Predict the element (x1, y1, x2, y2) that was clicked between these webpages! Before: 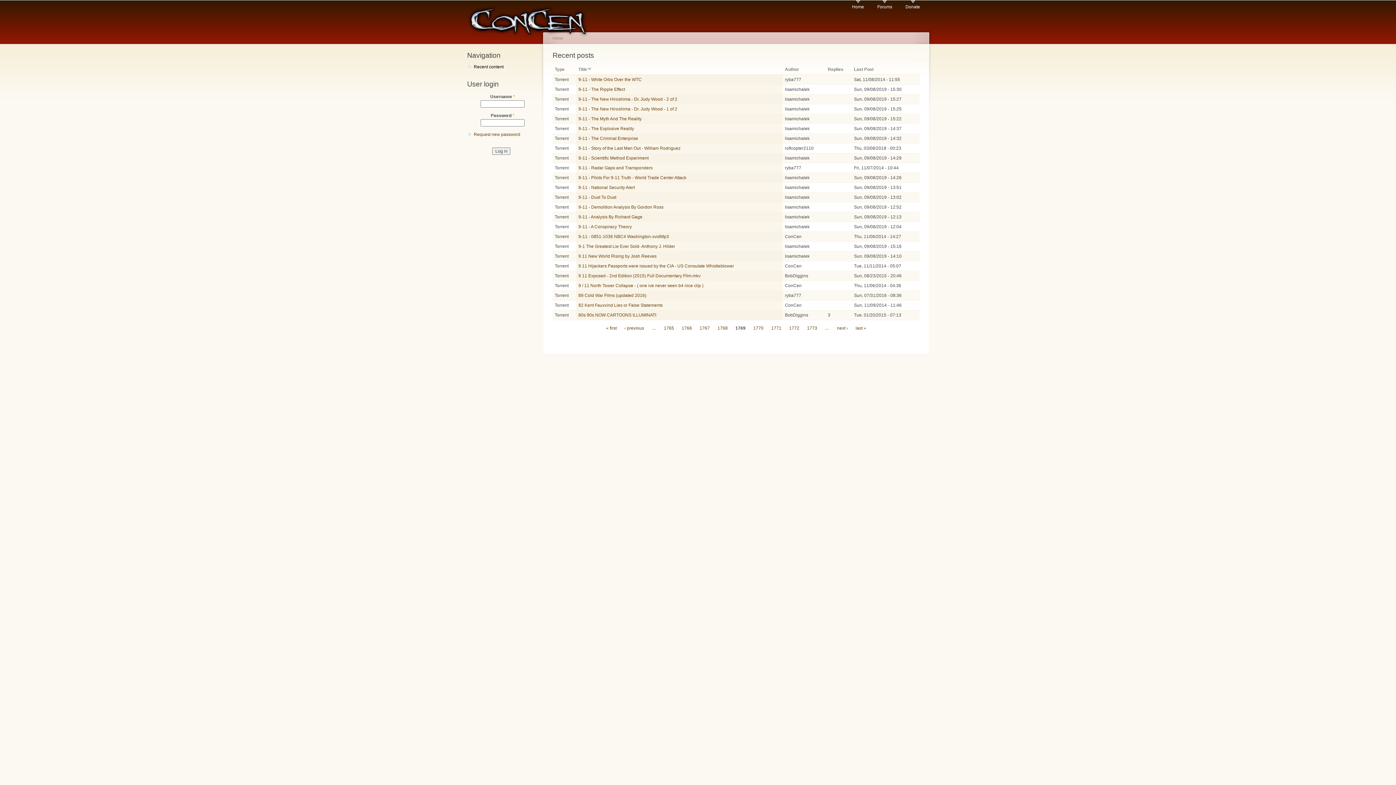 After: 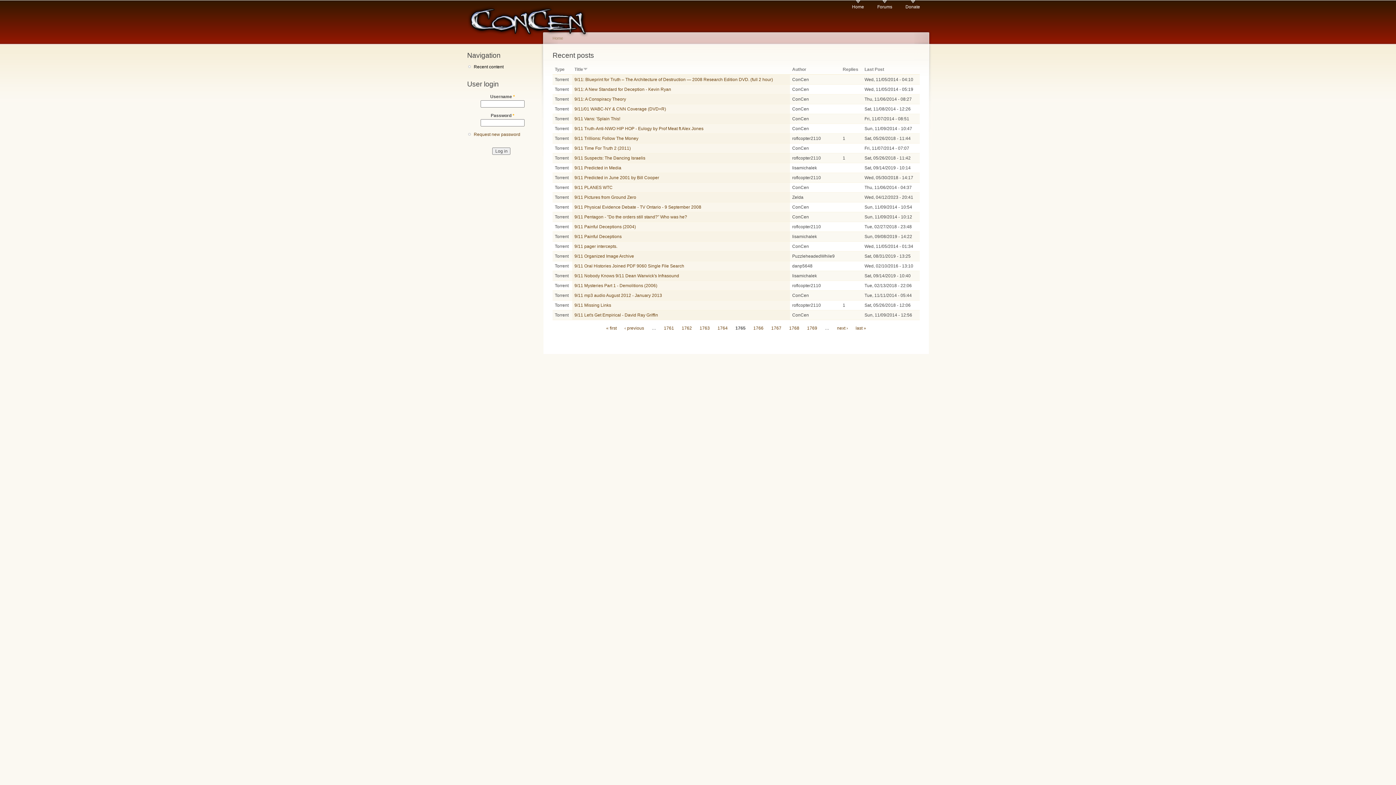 Action: bbox: (664, 325, 674, 331) label: 1765